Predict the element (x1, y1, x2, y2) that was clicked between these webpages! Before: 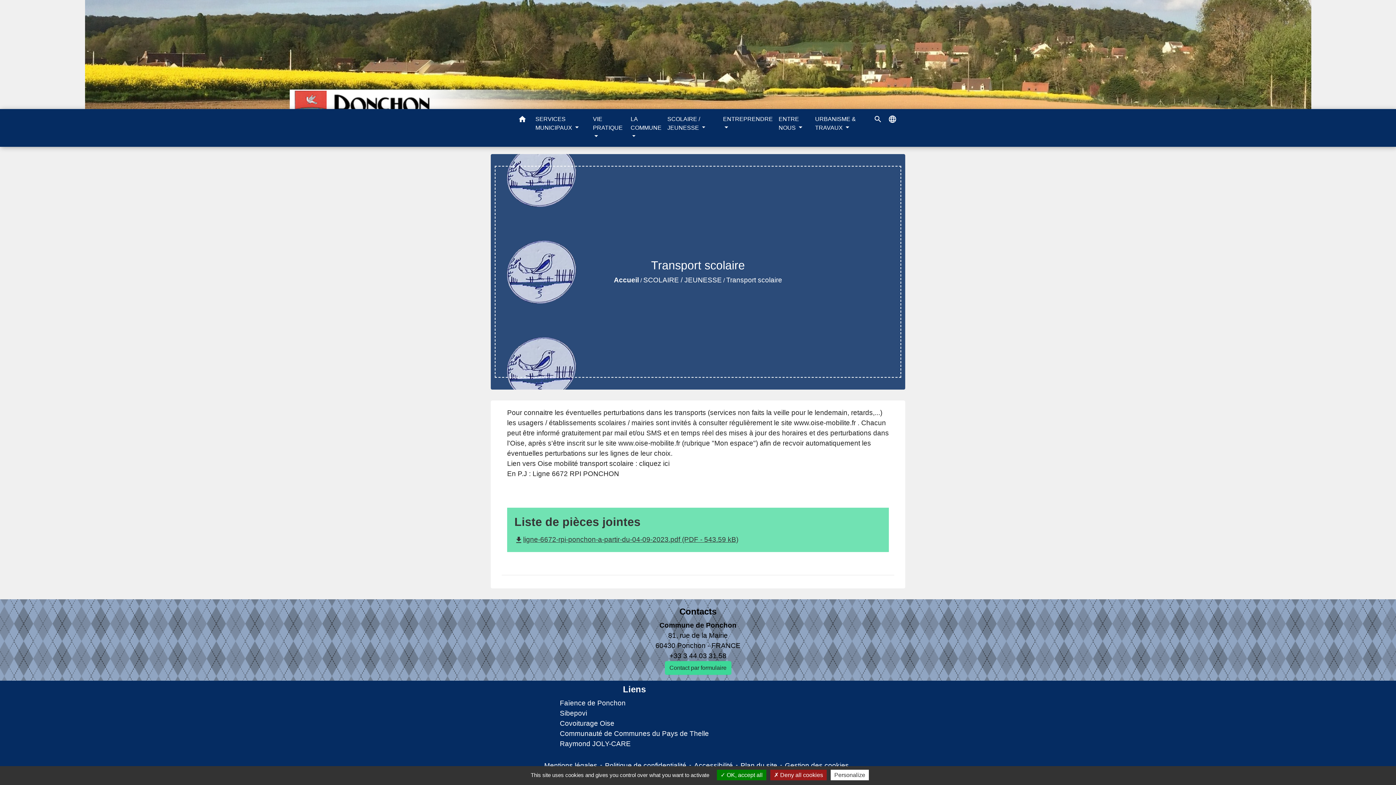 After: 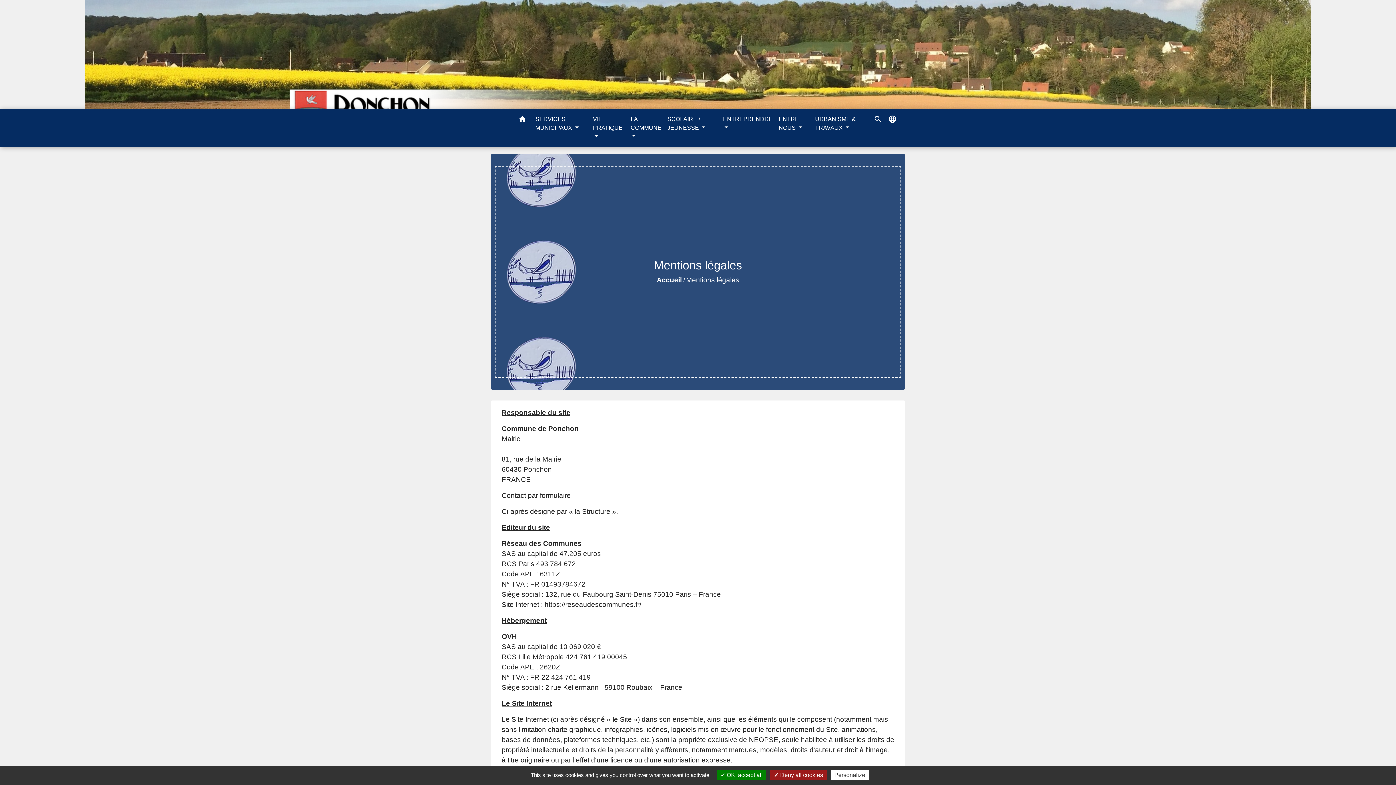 Action: bbox: (544, 762, 597, 769) label: Mentions légales